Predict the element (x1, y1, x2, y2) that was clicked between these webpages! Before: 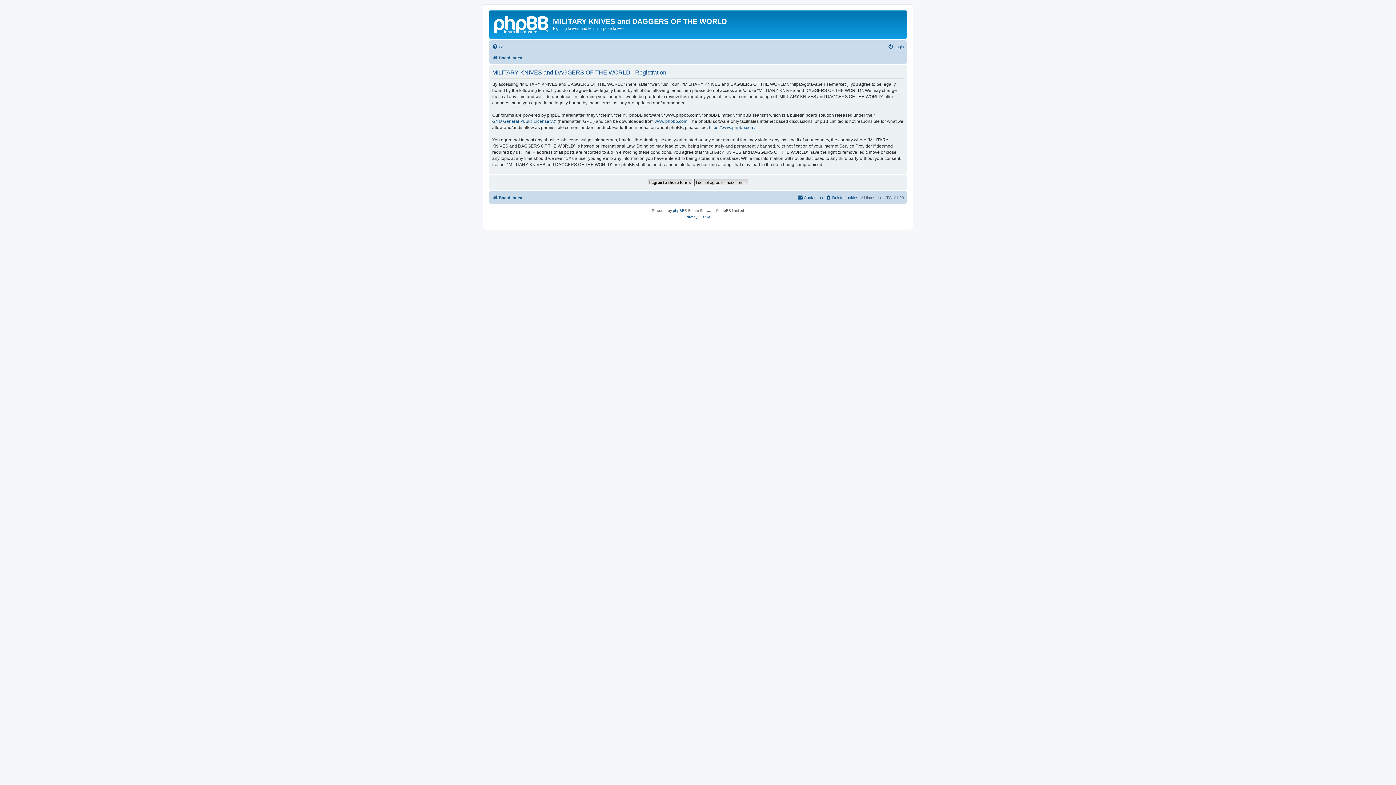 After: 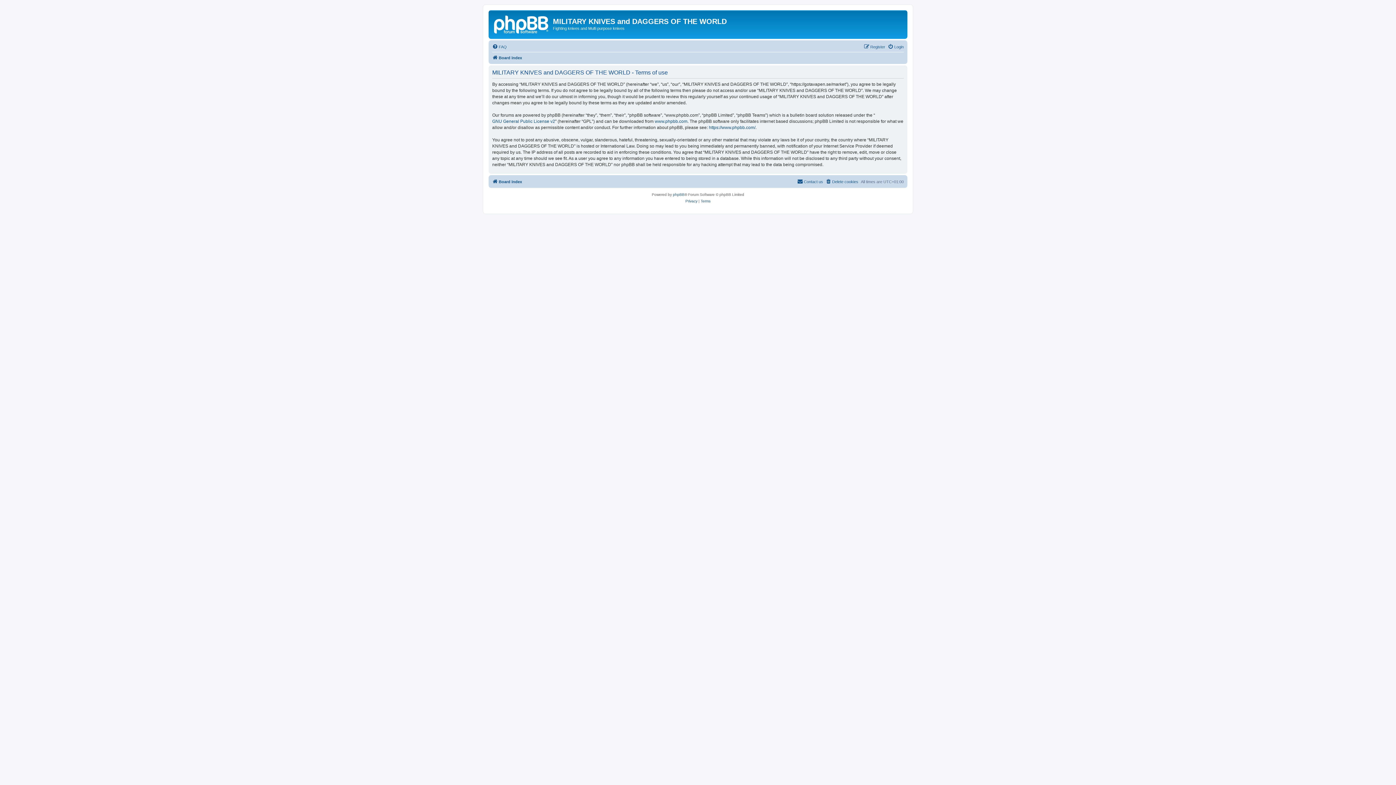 Action: label: Terms bbox: (700, 214, 710, 220)